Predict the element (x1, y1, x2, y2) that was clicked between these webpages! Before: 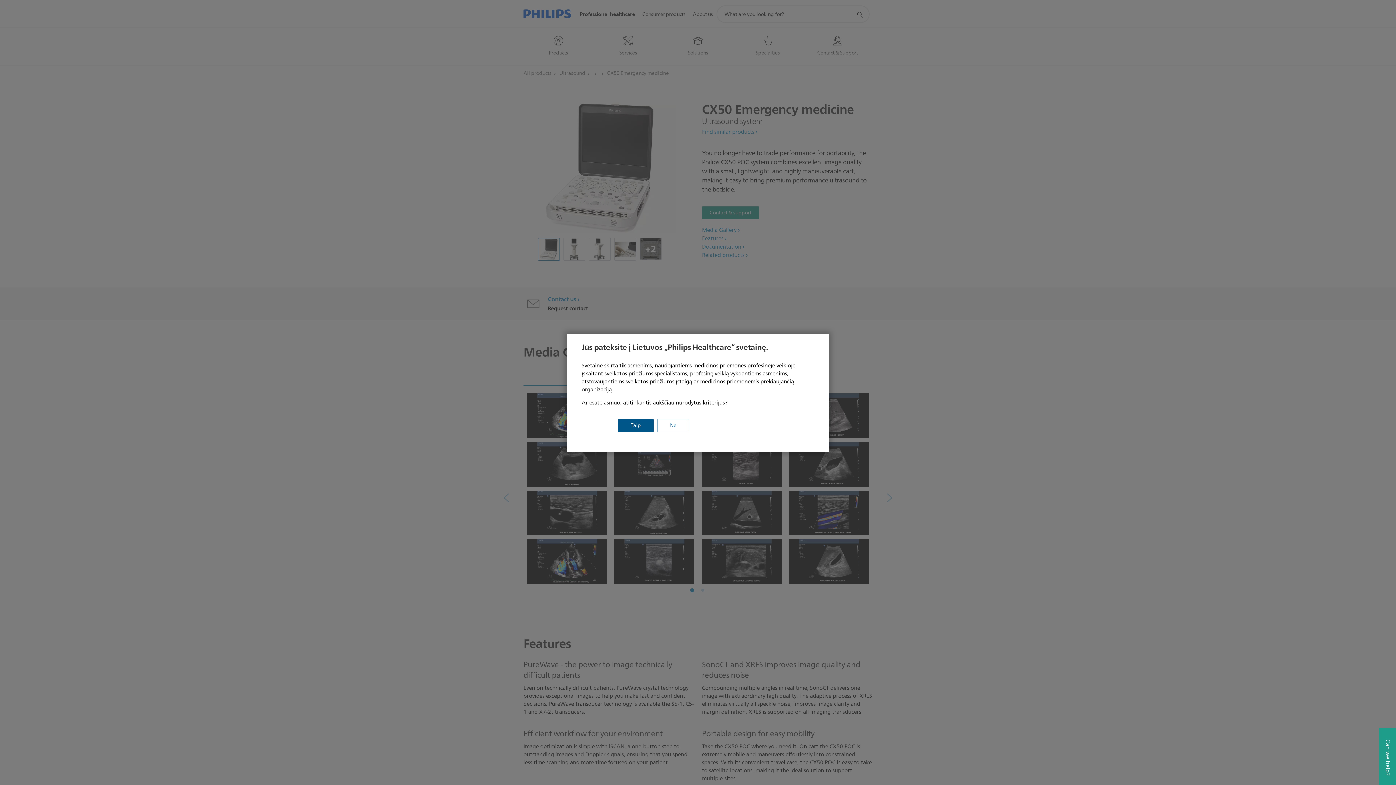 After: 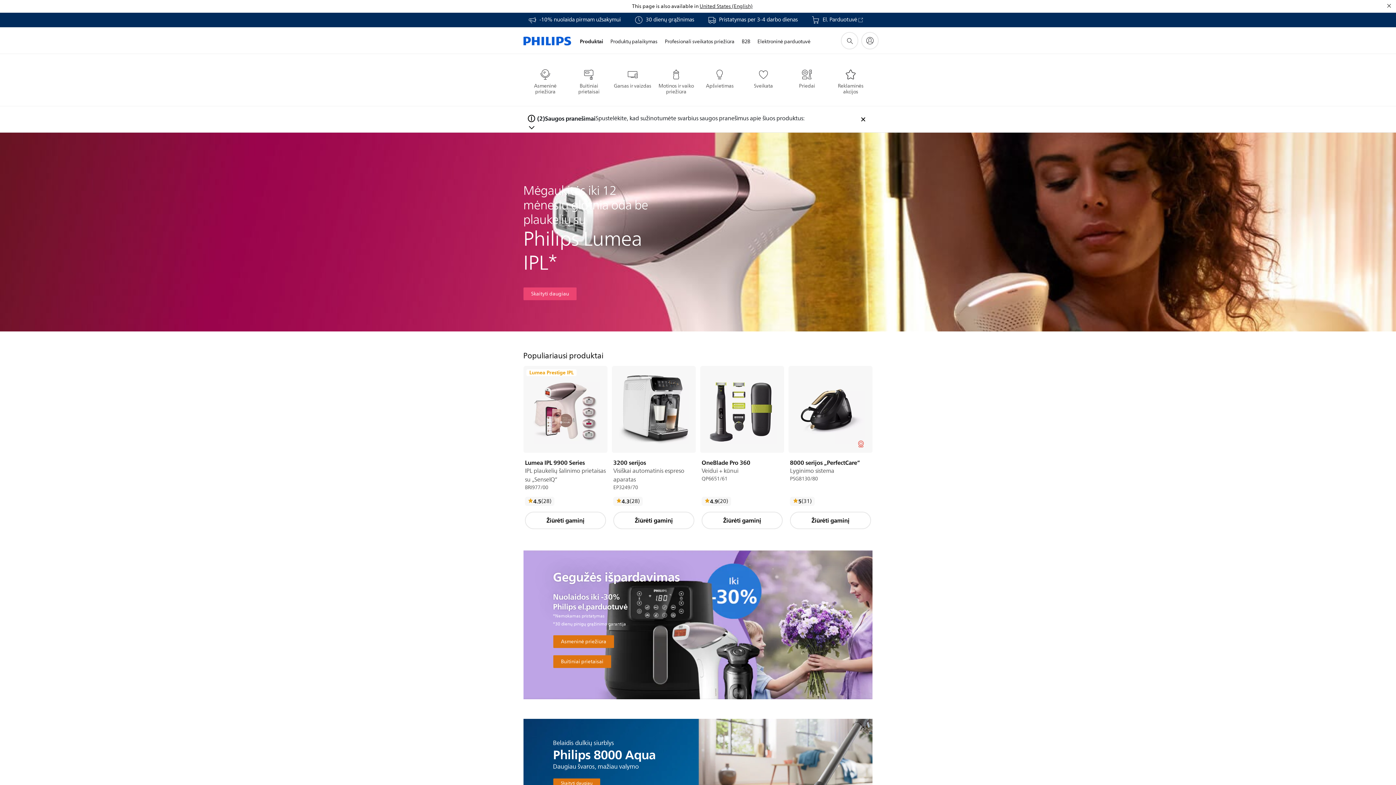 Action: bbox: (657, 419, 689, 432) label: Ne